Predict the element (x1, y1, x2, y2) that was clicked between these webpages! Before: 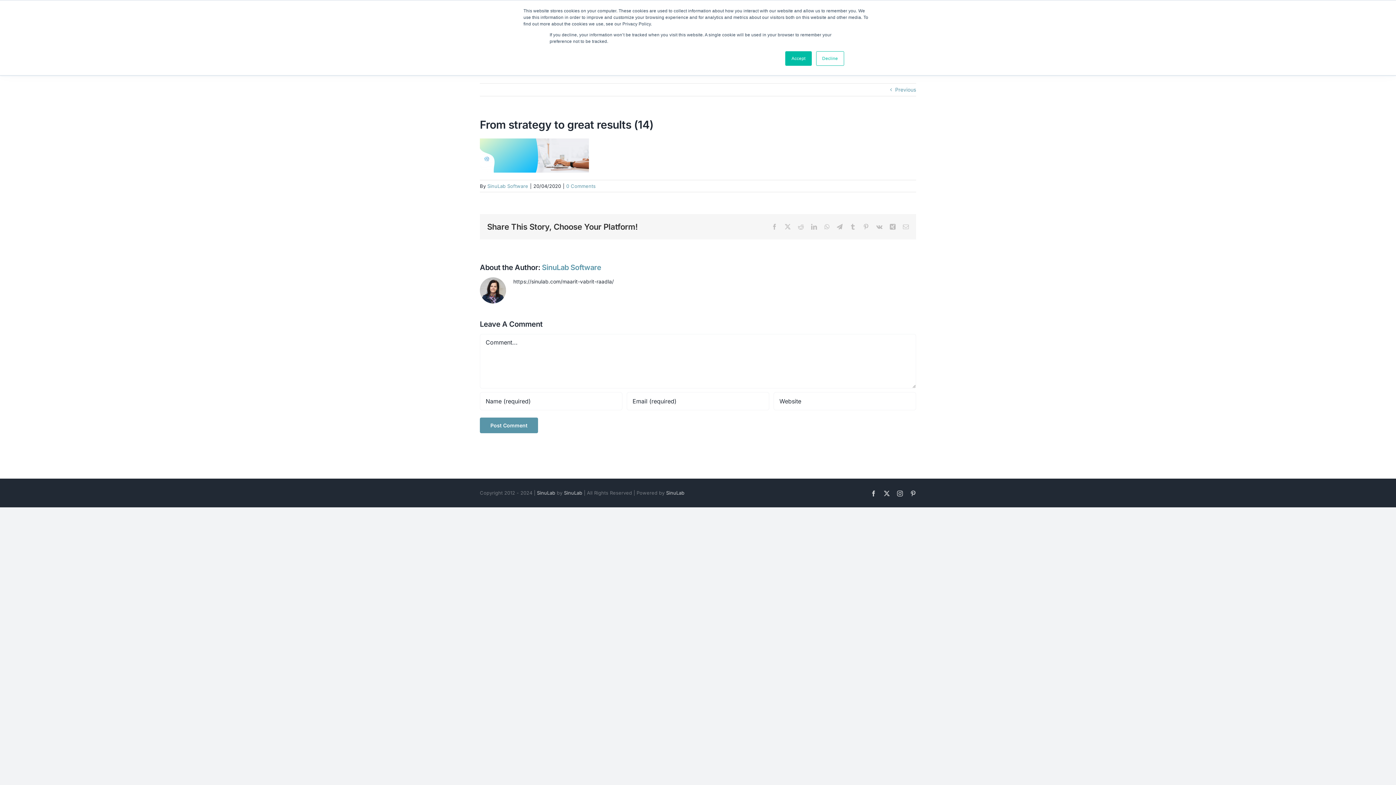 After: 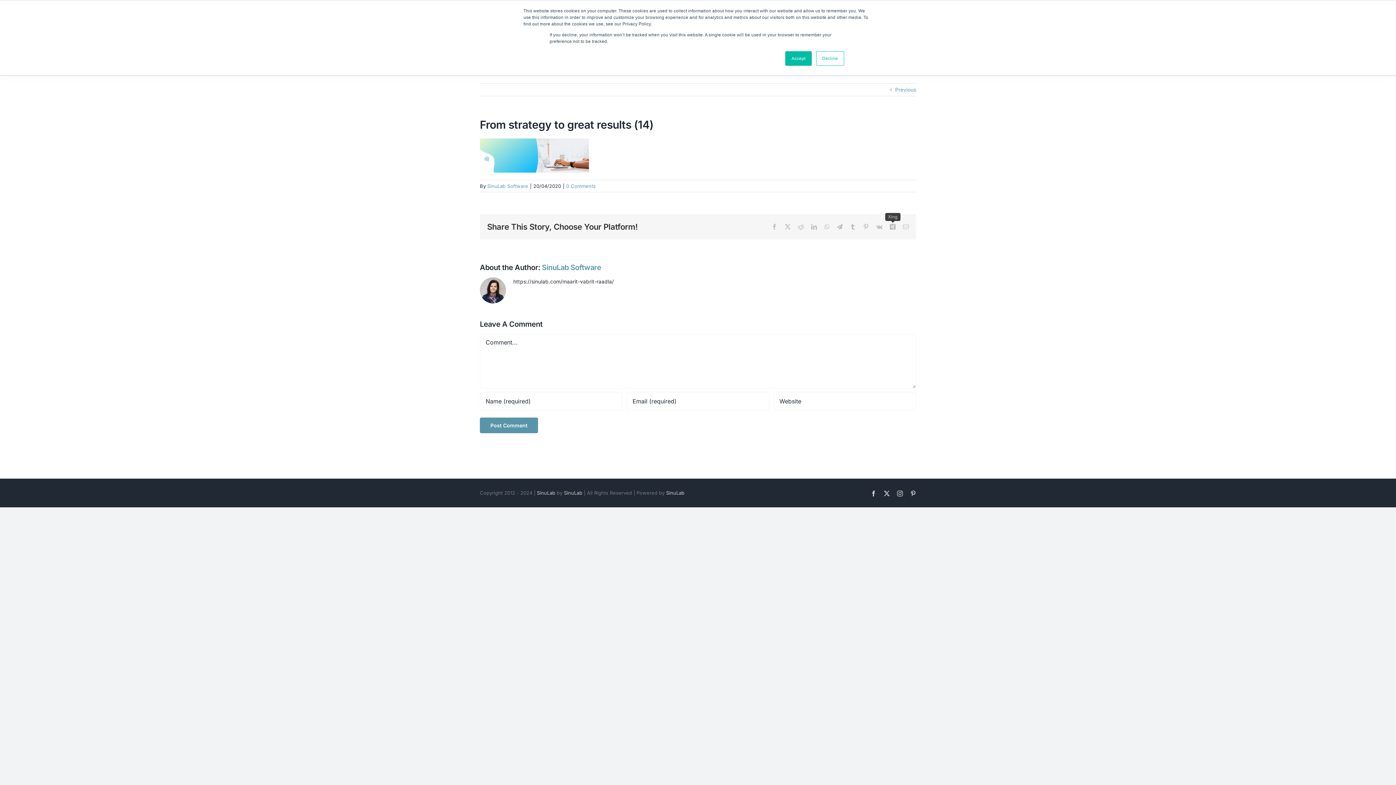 Action: bbox: (890, 224, 895, 229) label: Xing